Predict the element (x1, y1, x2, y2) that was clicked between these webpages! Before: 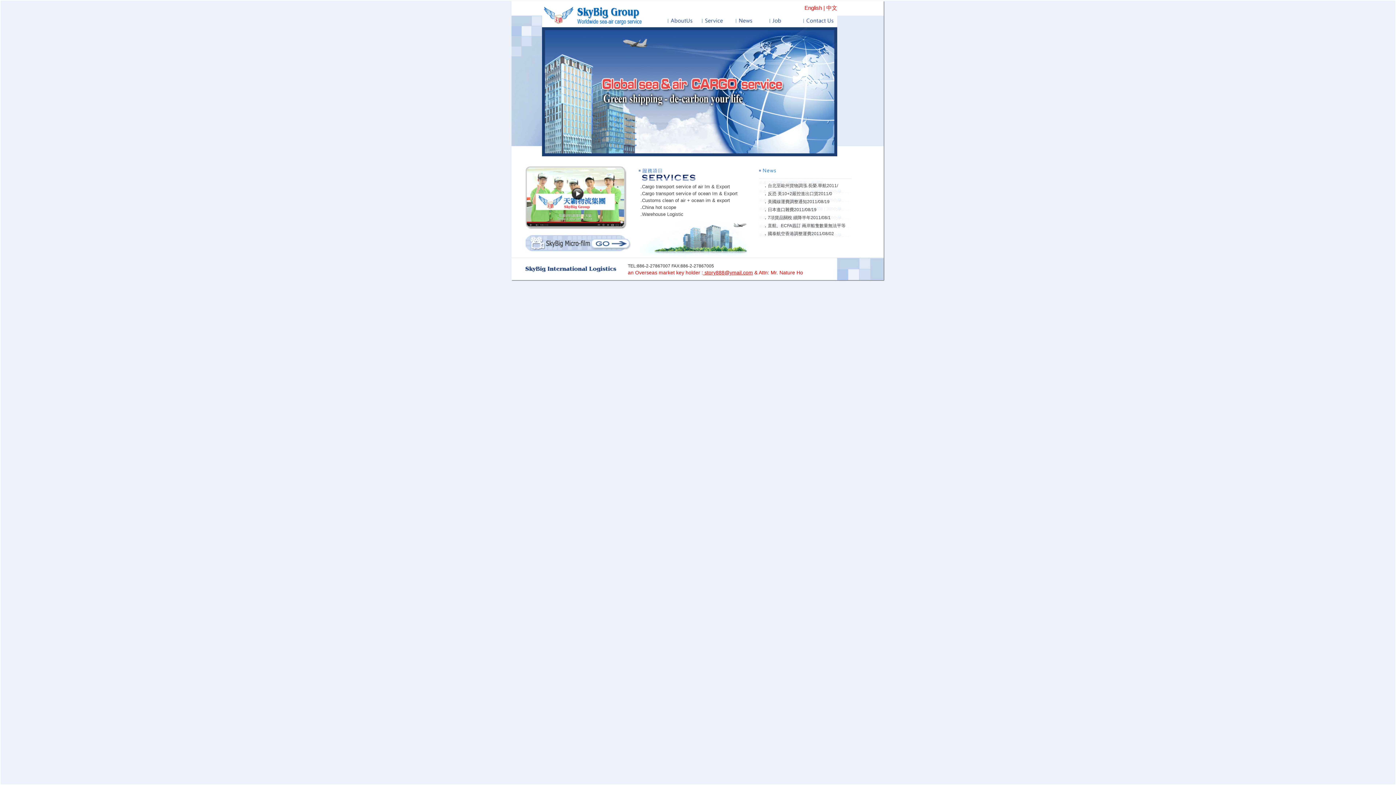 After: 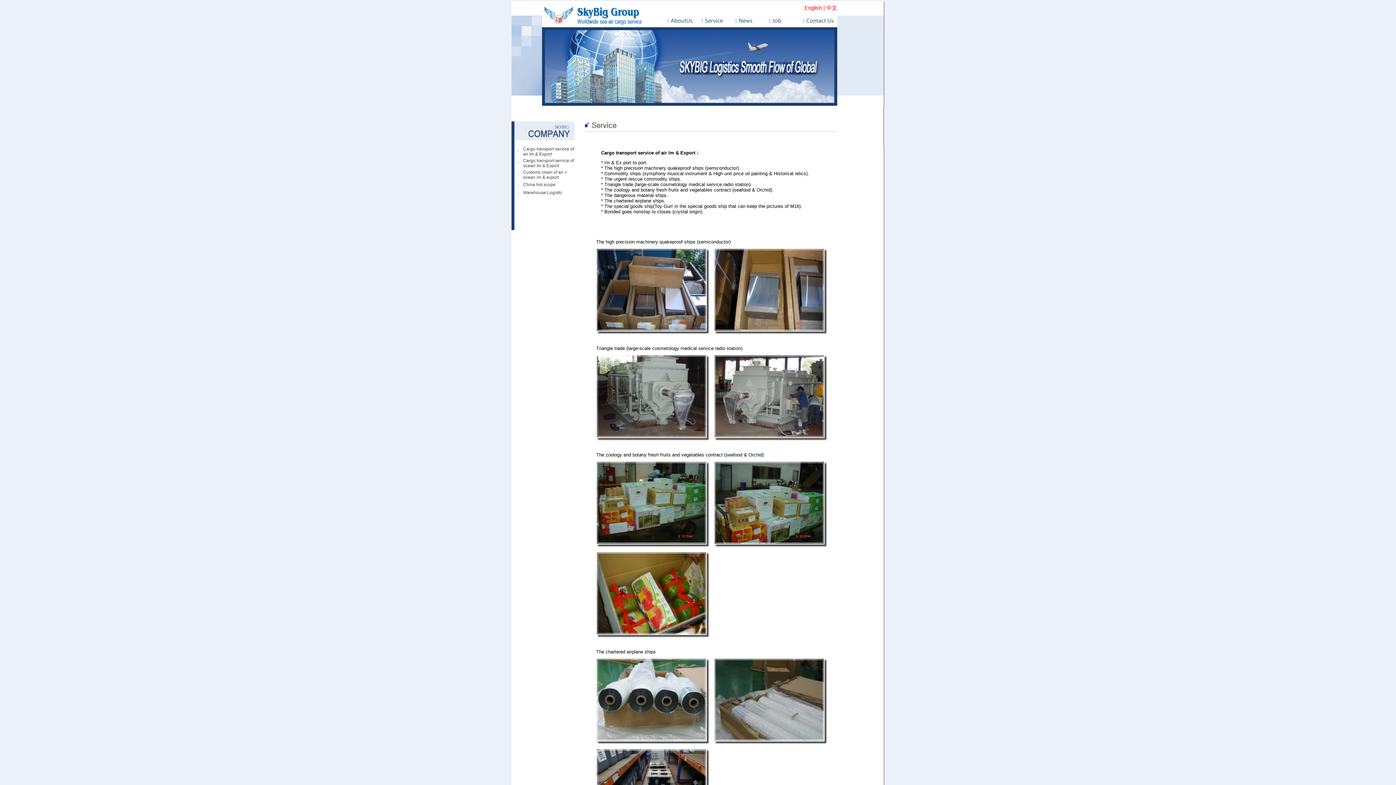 Action: bbox: (702, 19, 736, 25)